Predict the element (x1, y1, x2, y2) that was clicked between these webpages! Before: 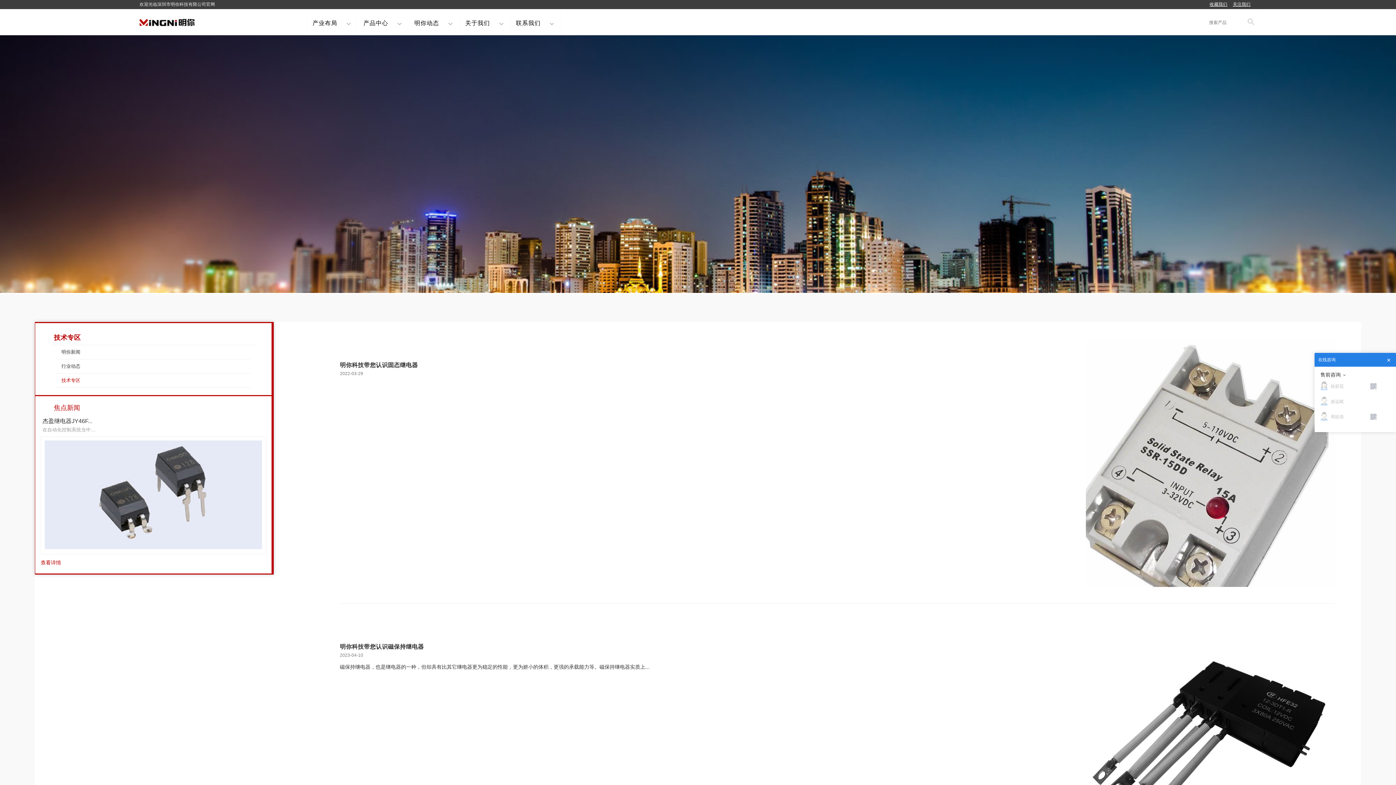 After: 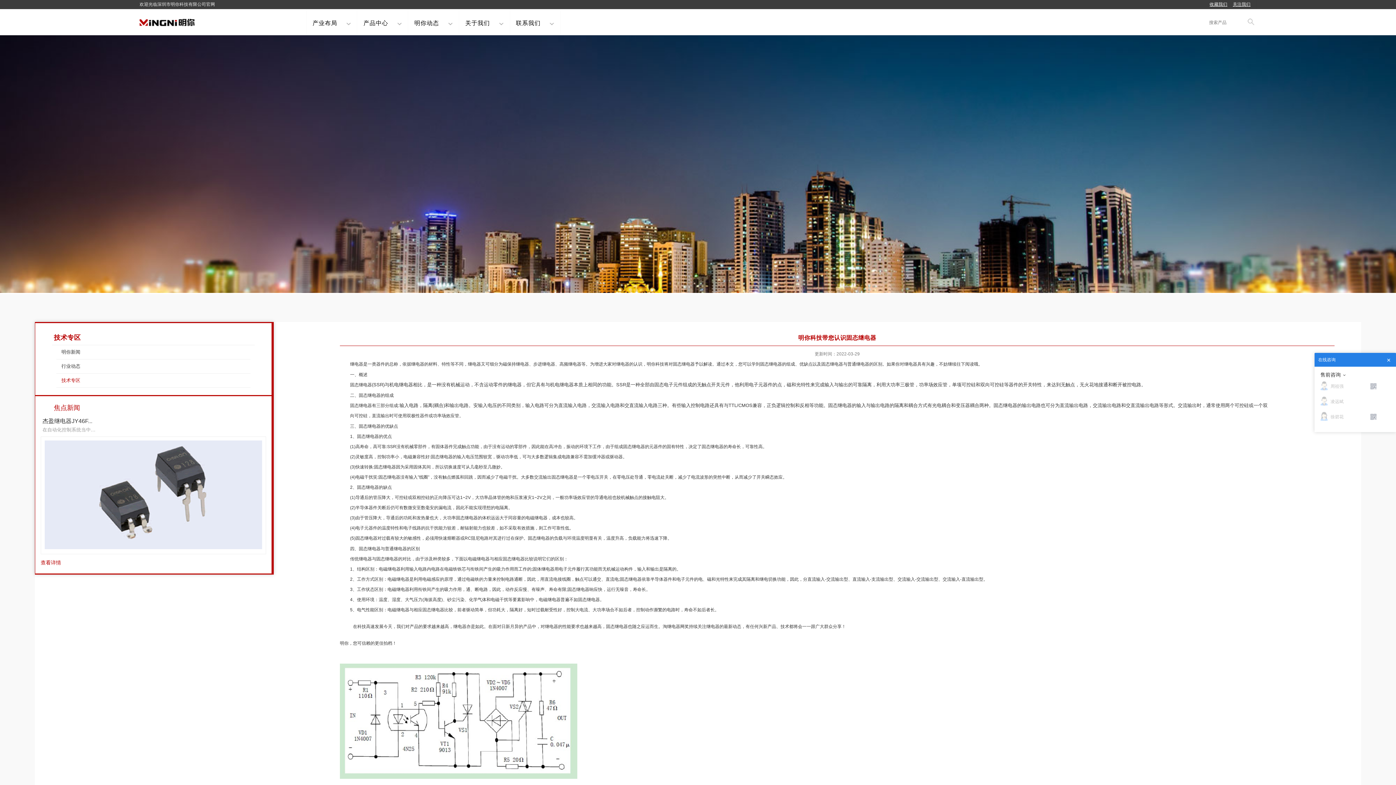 Action: bbox: (340, 329, 1334, 604) label: 明你科技带您认识固态继电器

2022-03-29